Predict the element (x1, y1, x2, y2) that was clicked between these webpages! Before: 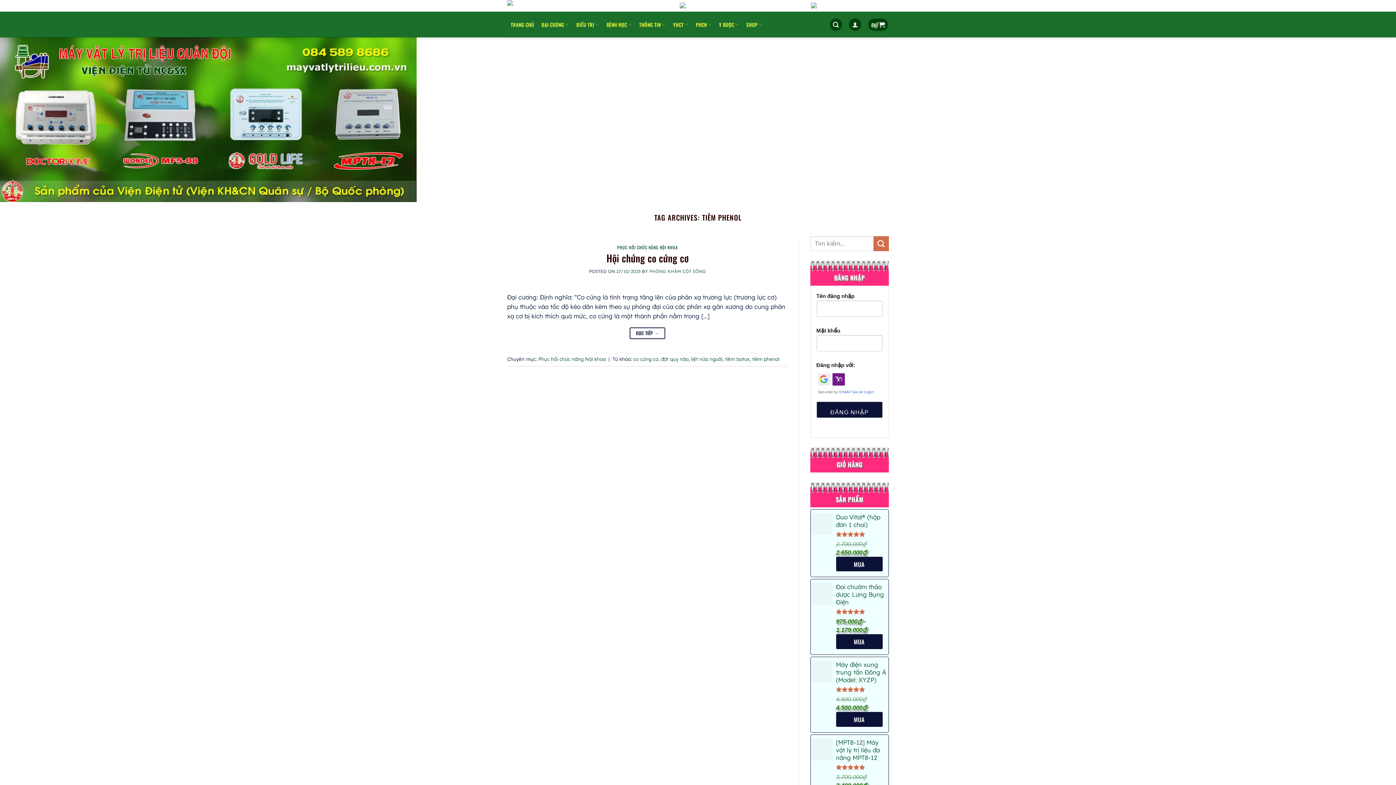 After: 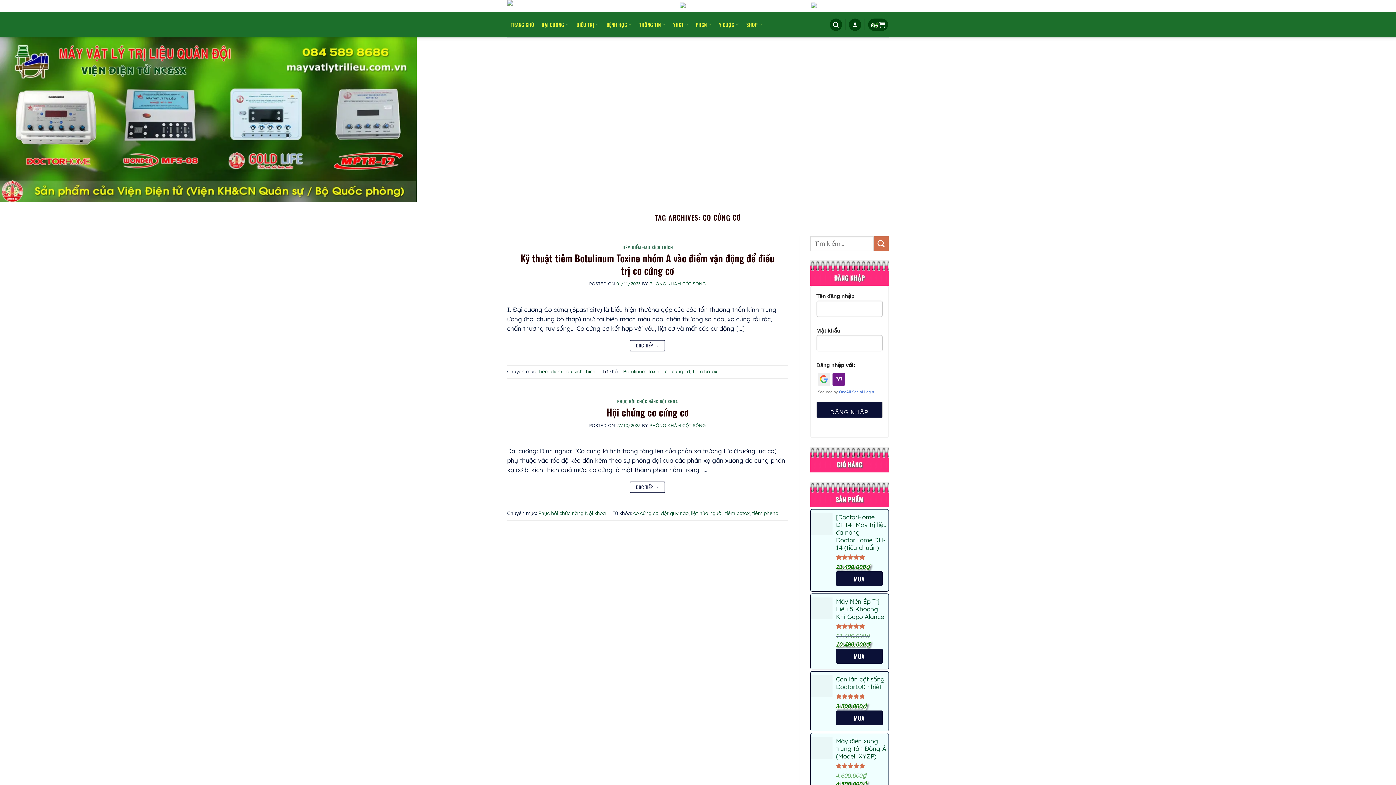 Action: bbox: (633, 356, 658, 362) label: co cứng cơ